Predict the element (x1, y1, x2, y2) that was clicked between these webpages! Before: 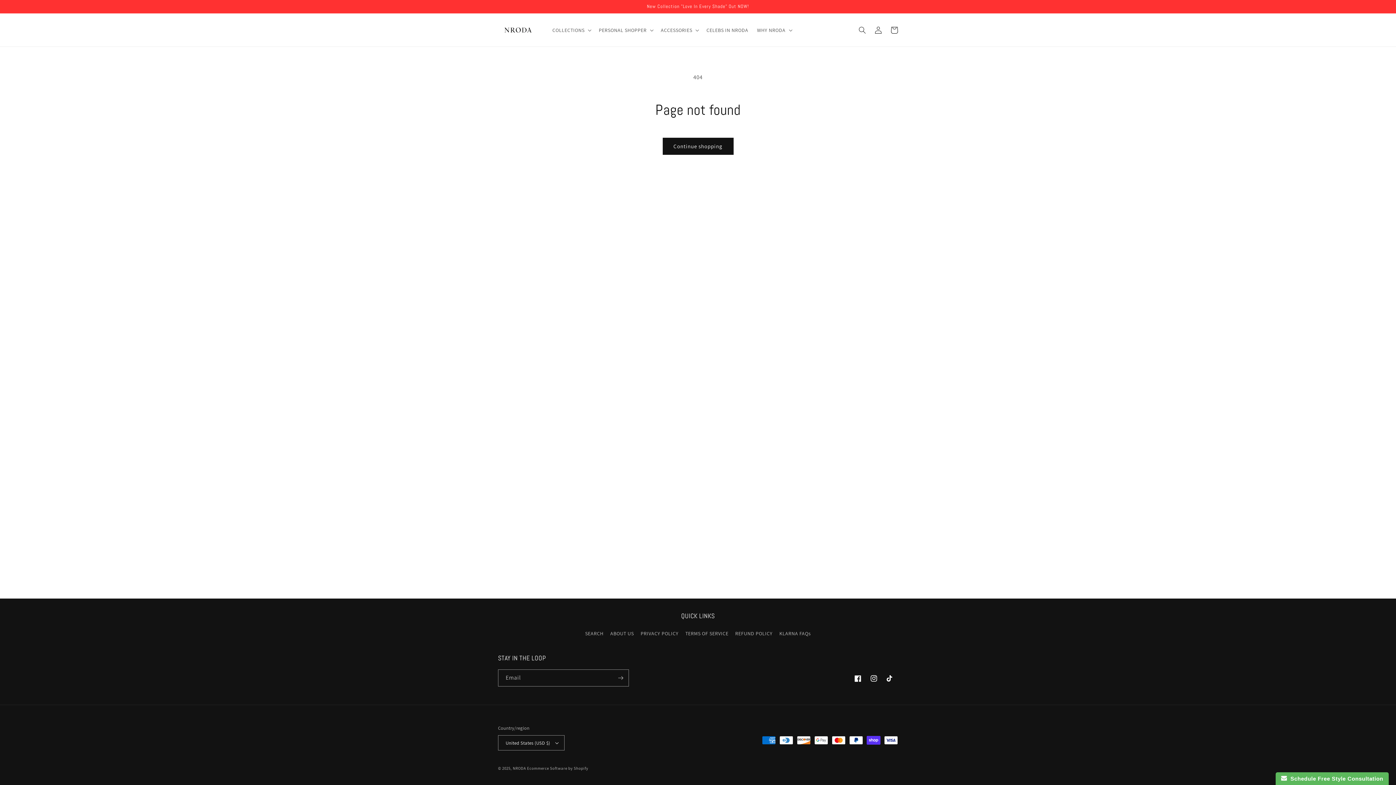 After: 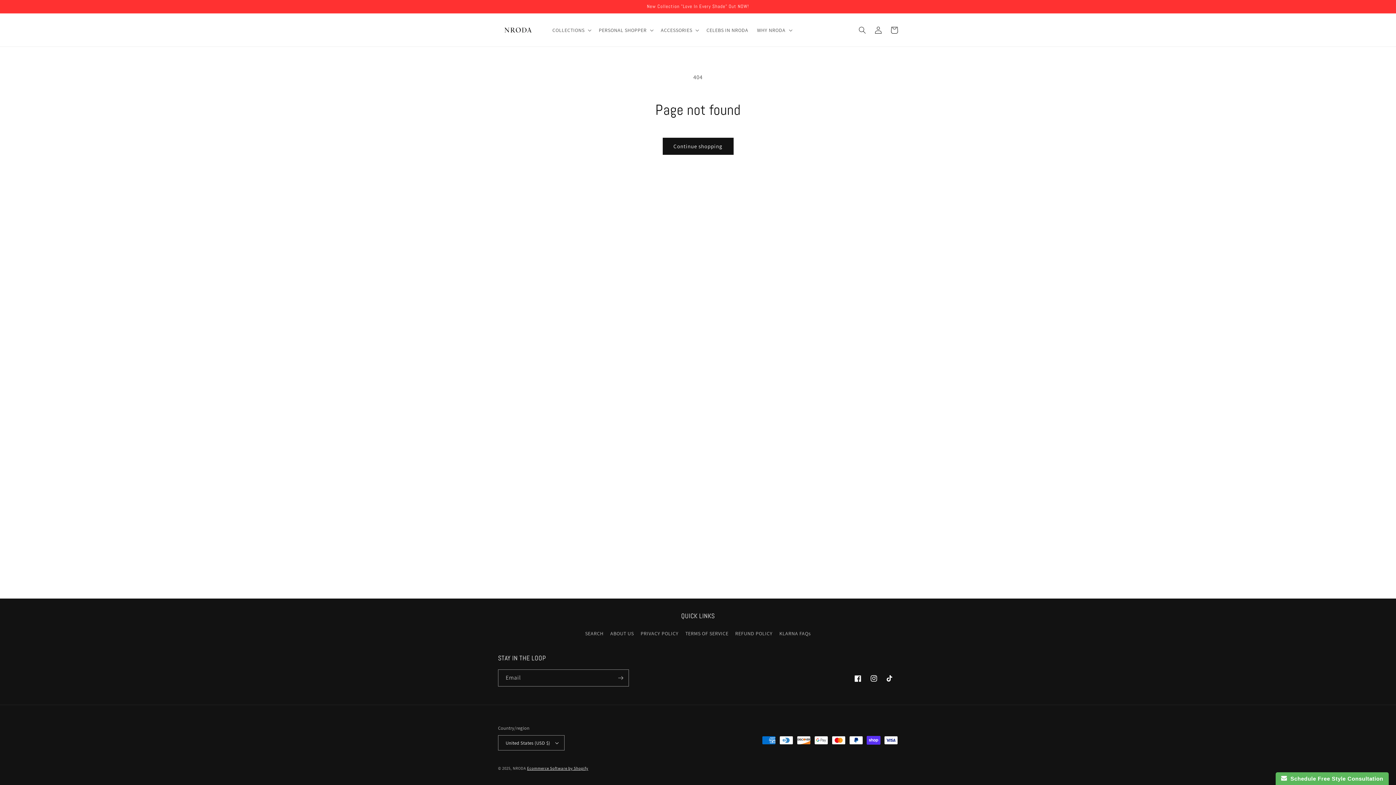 Action: label: Ecommerce Software by Shopify bbox: (527, 766, 588, 771)